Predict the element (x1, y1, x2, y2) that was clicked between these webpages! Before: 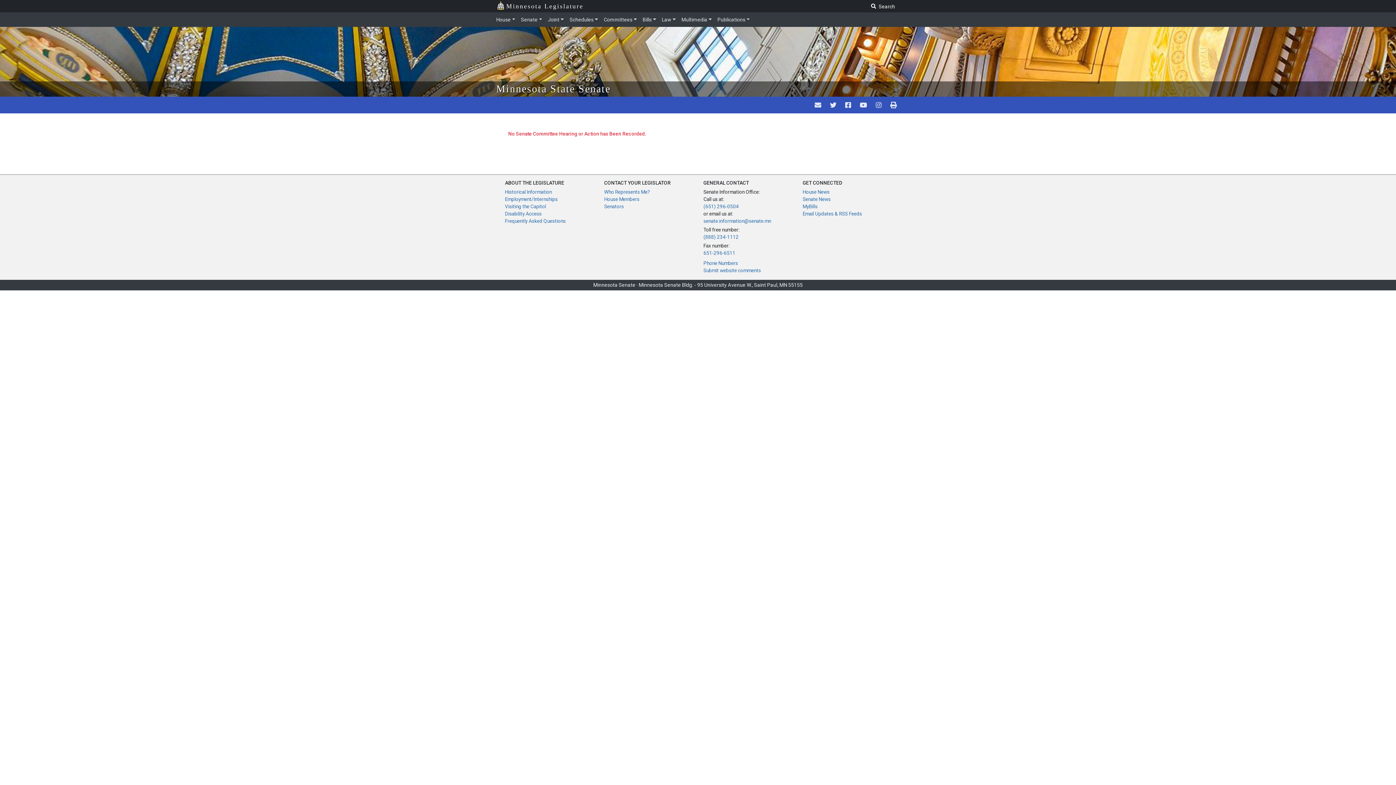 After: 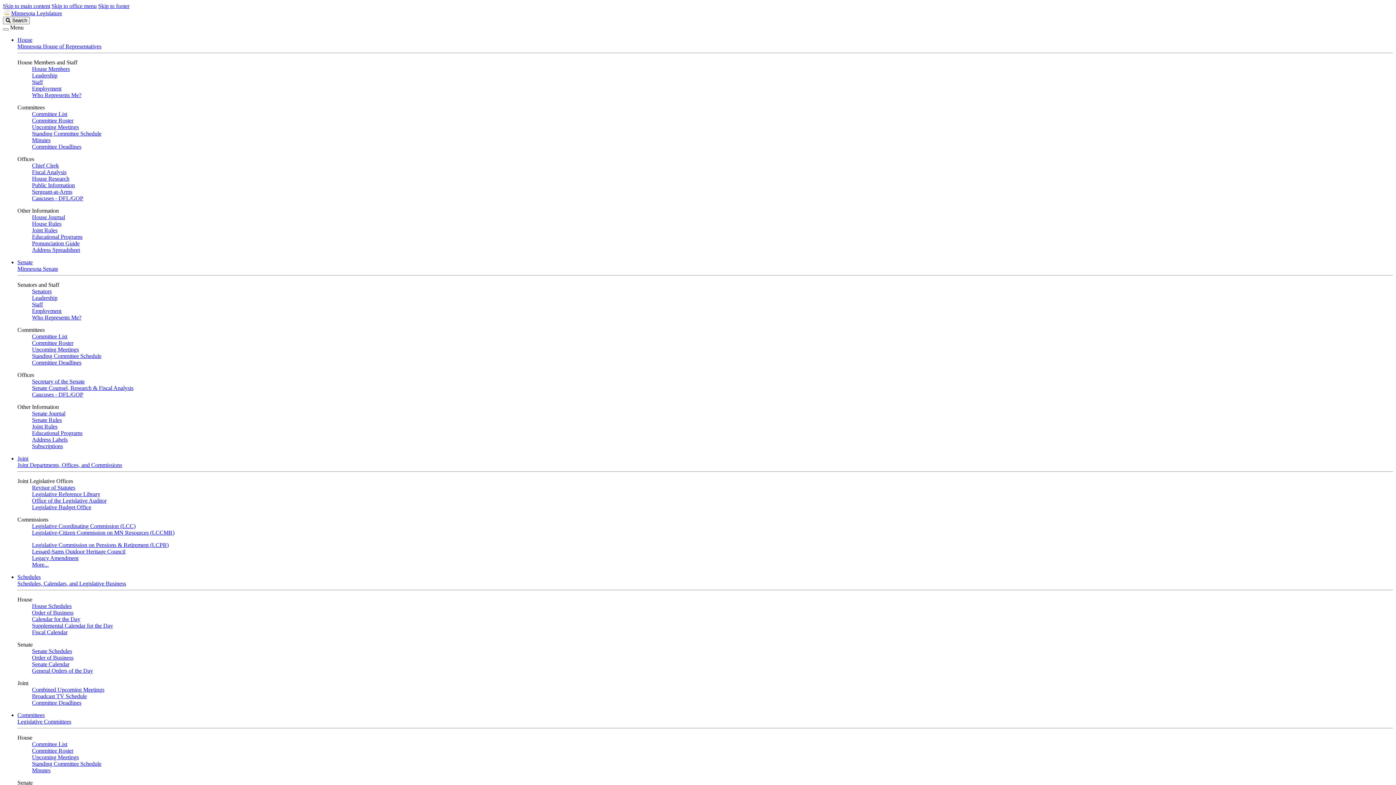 Action: bbox: (802, 210, 862, 216) label: Email Updates & RSS Feeds